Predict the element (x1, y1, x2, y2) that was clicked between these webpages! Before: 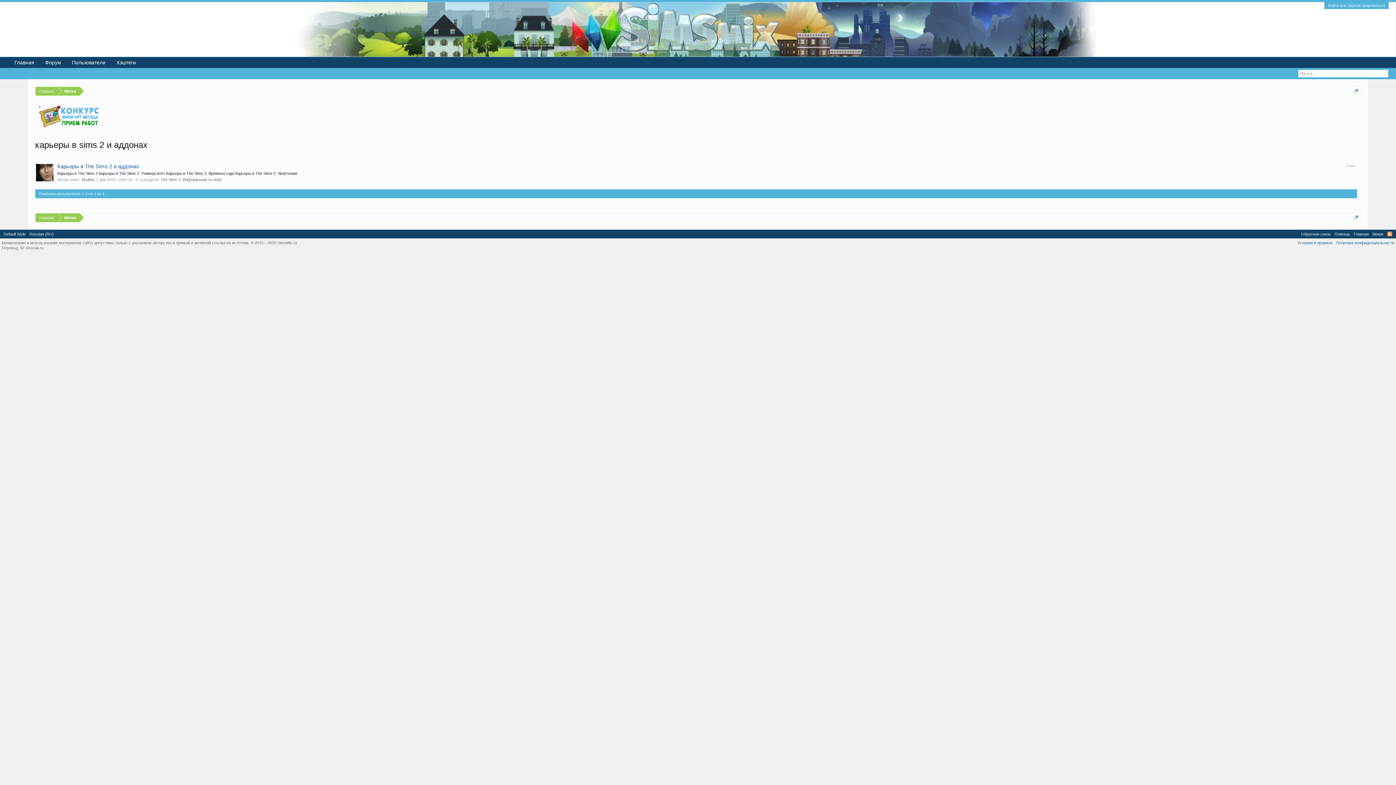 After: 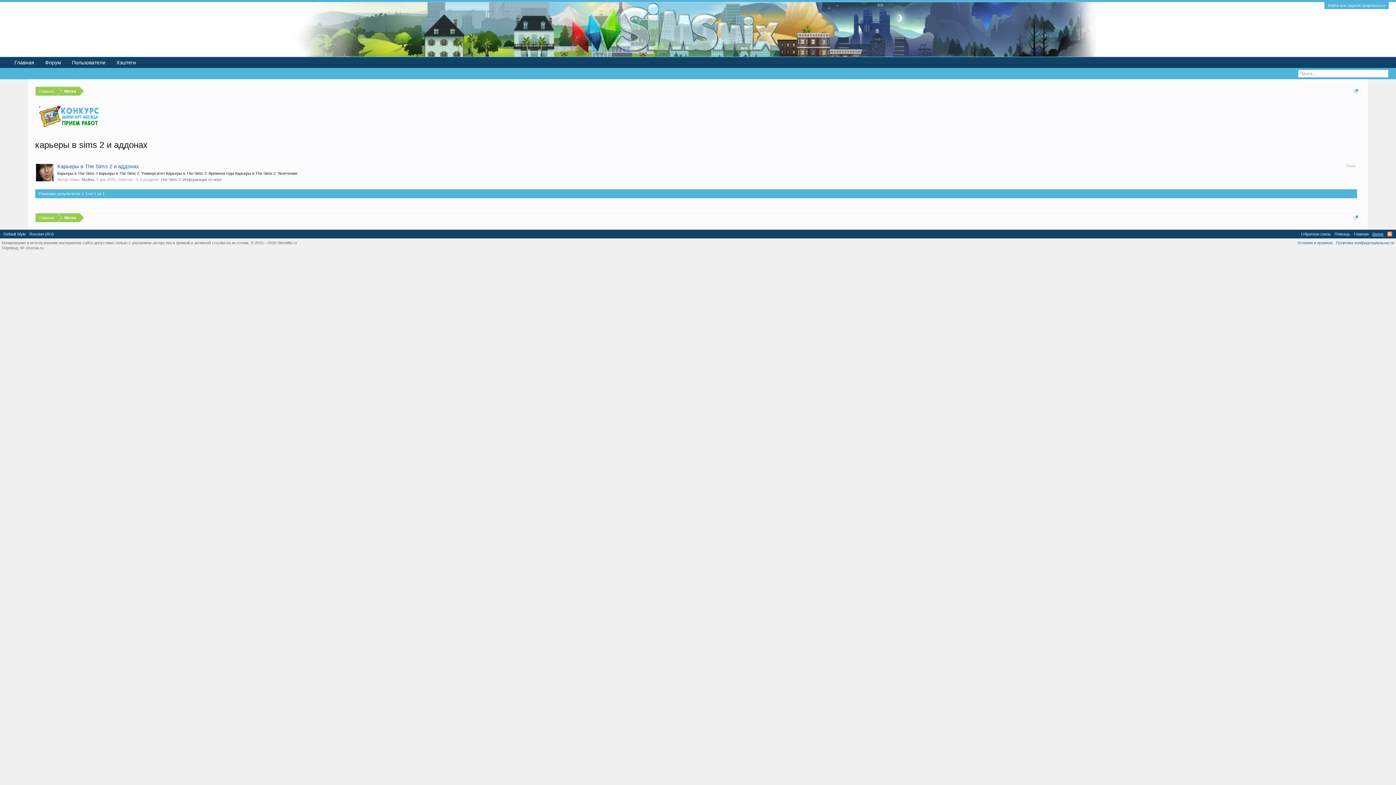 Action: bbox: (1370, 229, 1385, 238) label: Вверх